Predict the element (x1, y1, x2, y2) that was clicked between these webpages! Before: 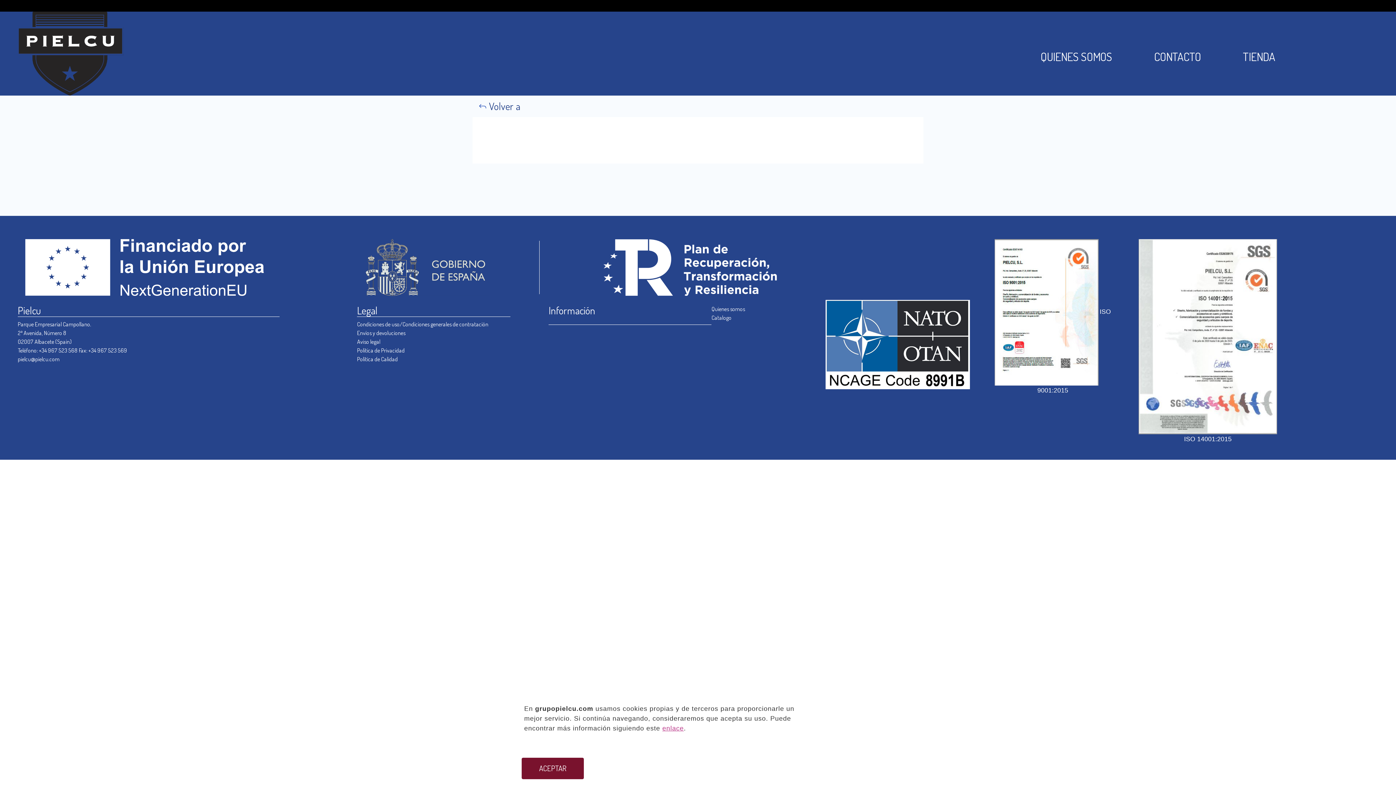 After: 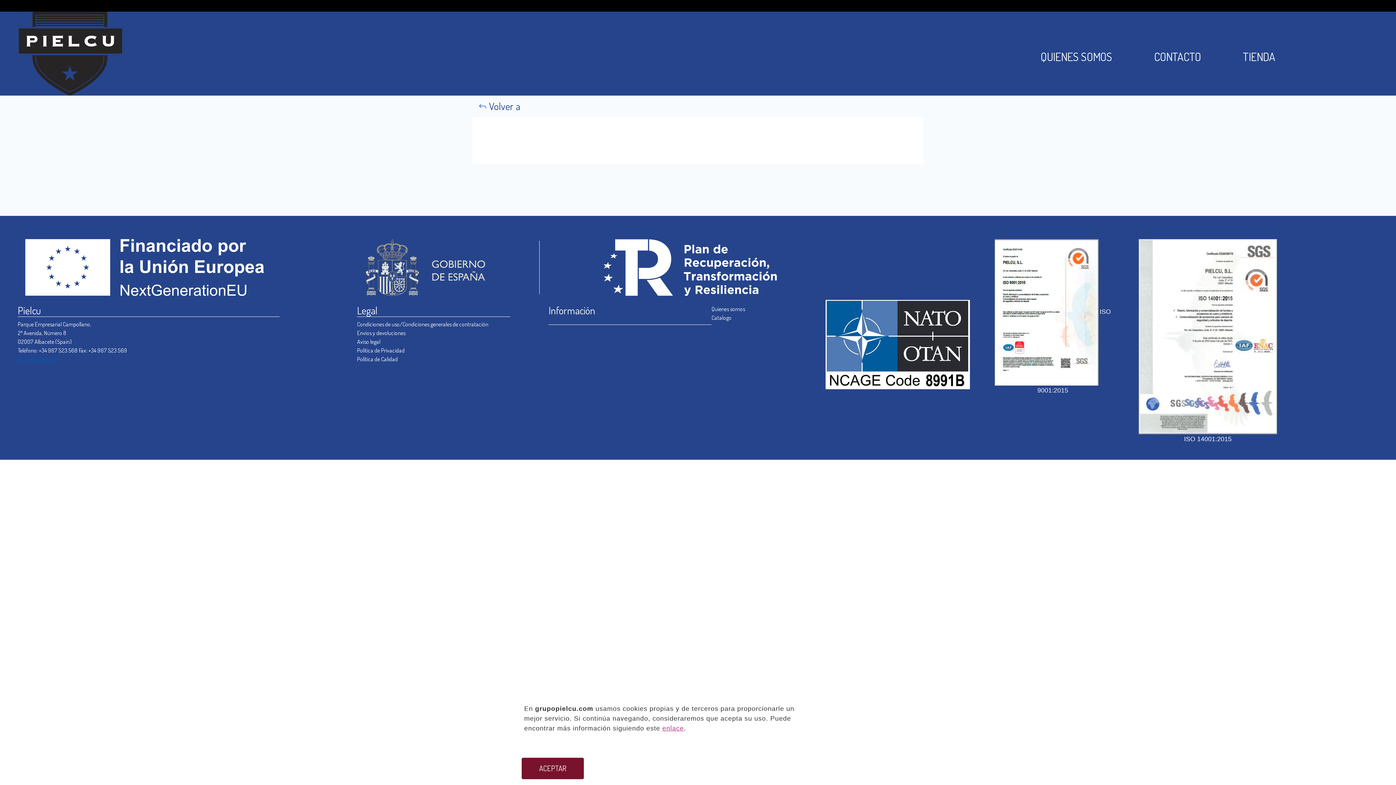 Action: bbox: (17, 355, 59, 363) label: pielcu@pielcu.com